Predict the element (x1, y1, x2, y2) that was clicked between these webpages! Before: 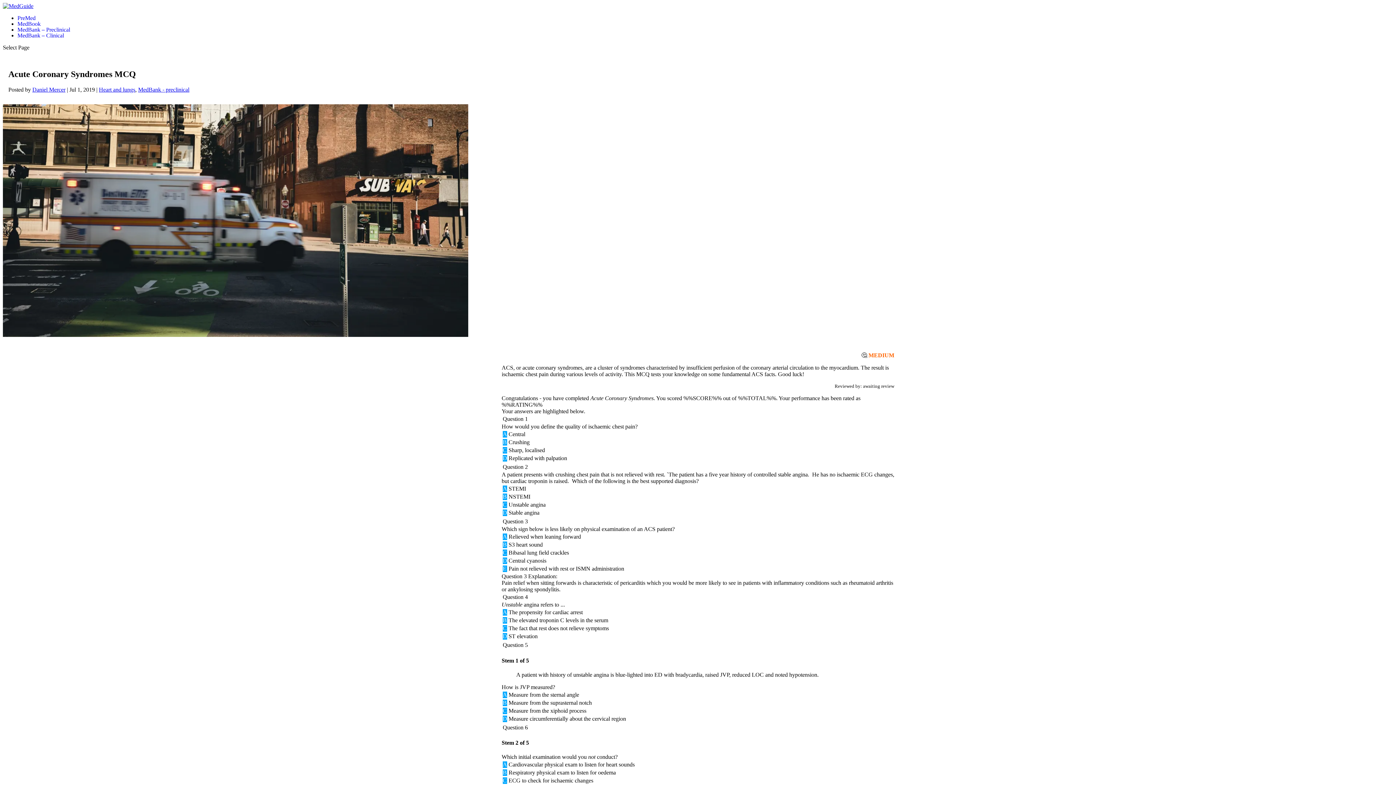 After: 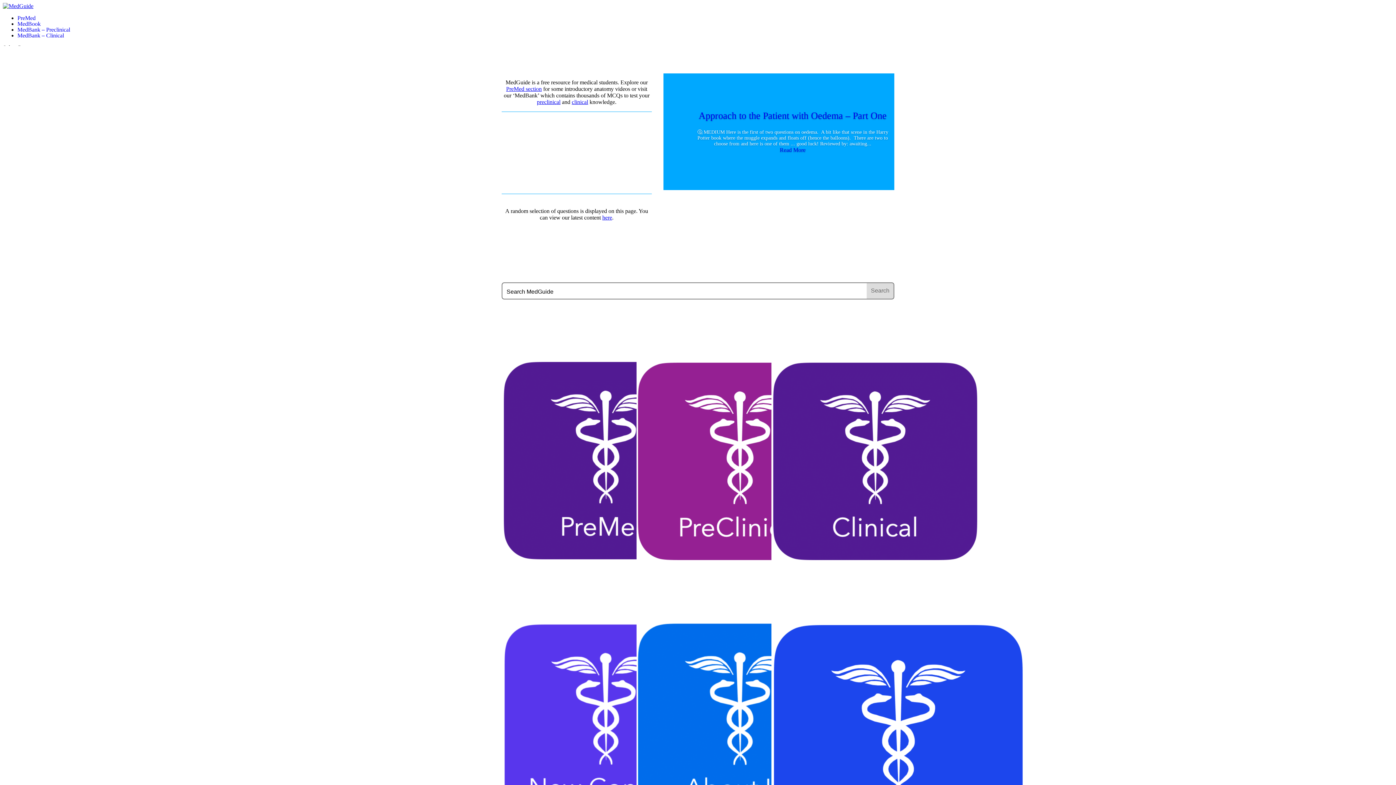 Action: bbox: (2, 2, 33, 9)